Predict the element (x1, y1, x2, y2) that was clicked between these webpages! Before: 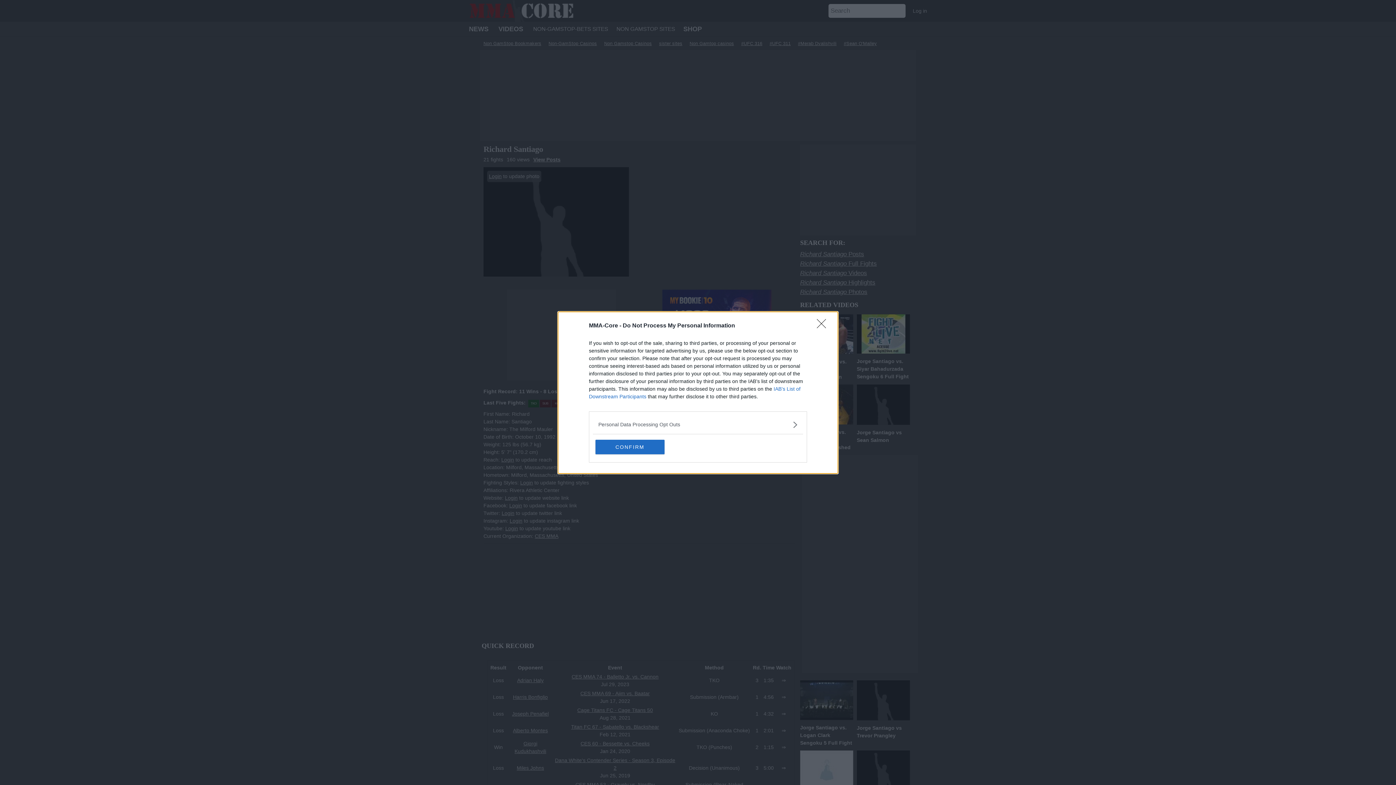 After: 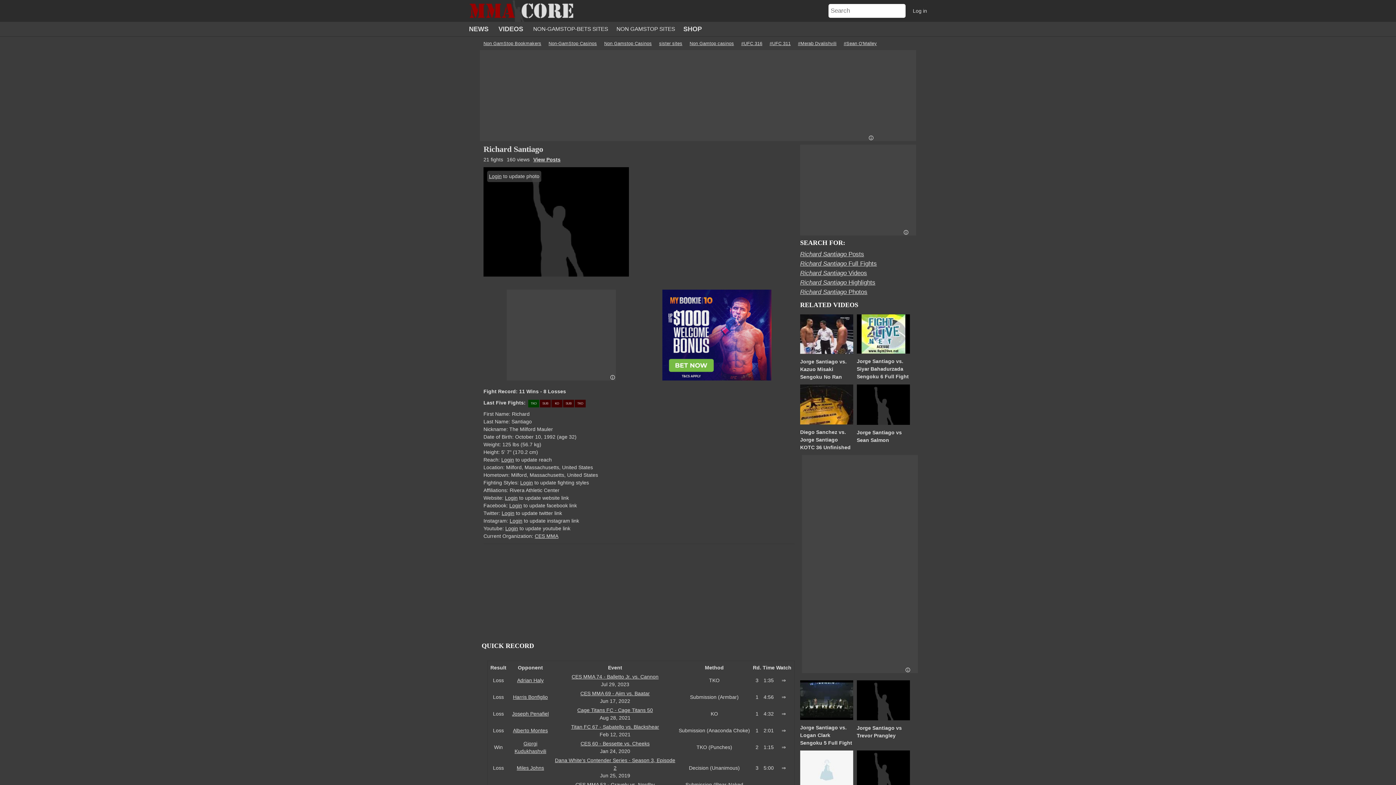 Action: bbox: (595, 439, 664, 454) label: CONFIRM